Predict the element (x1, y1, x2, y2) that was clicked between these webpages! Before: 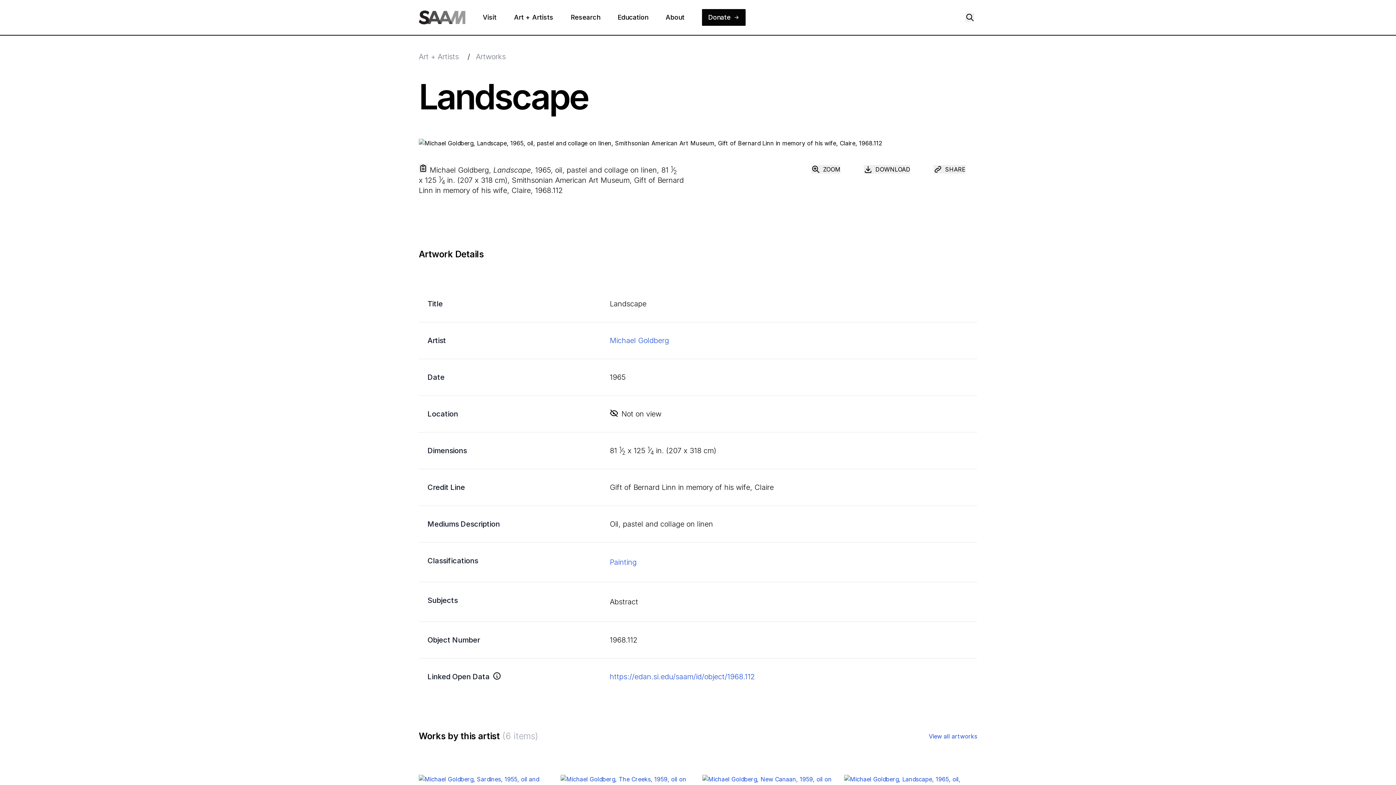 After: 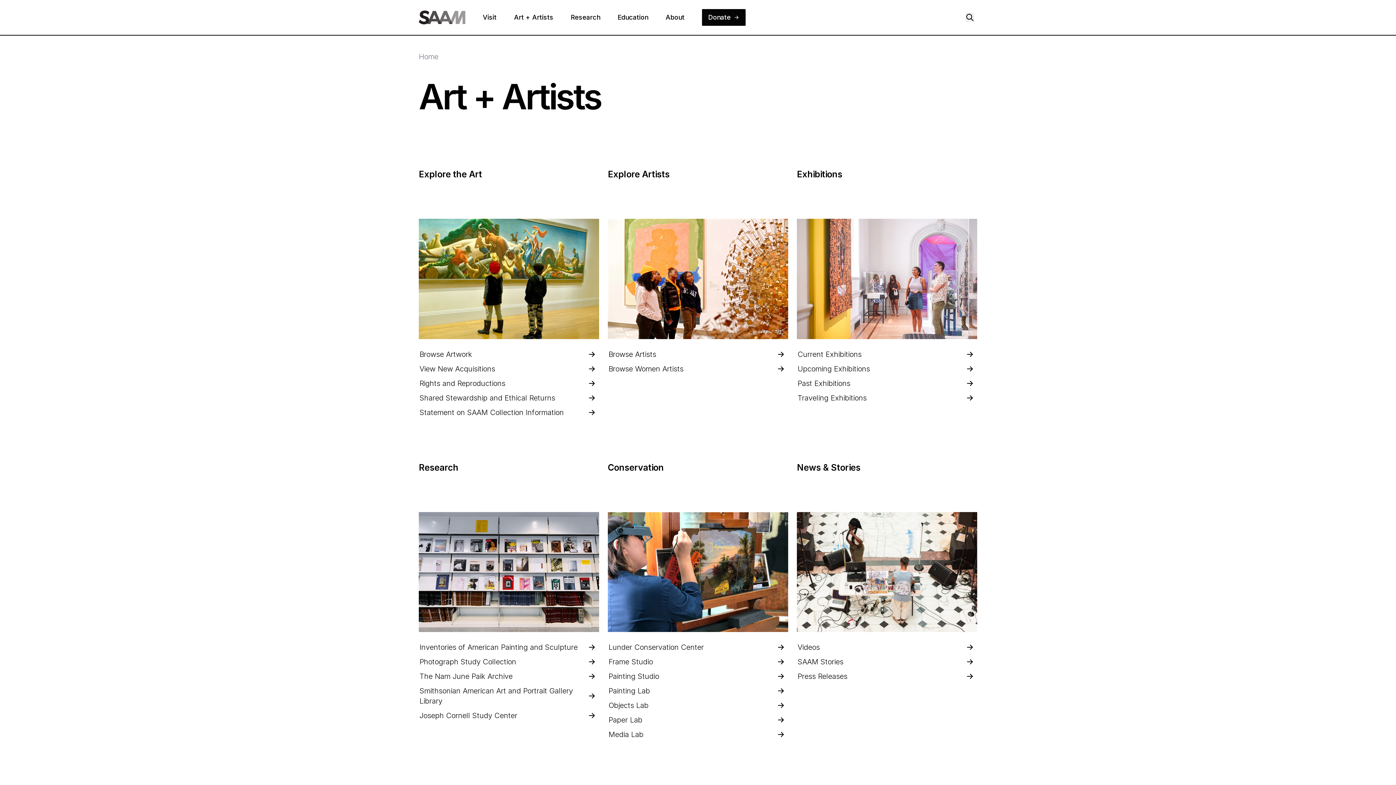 Action: bbox: (418, 52, 458, 61) label: Art + Artists